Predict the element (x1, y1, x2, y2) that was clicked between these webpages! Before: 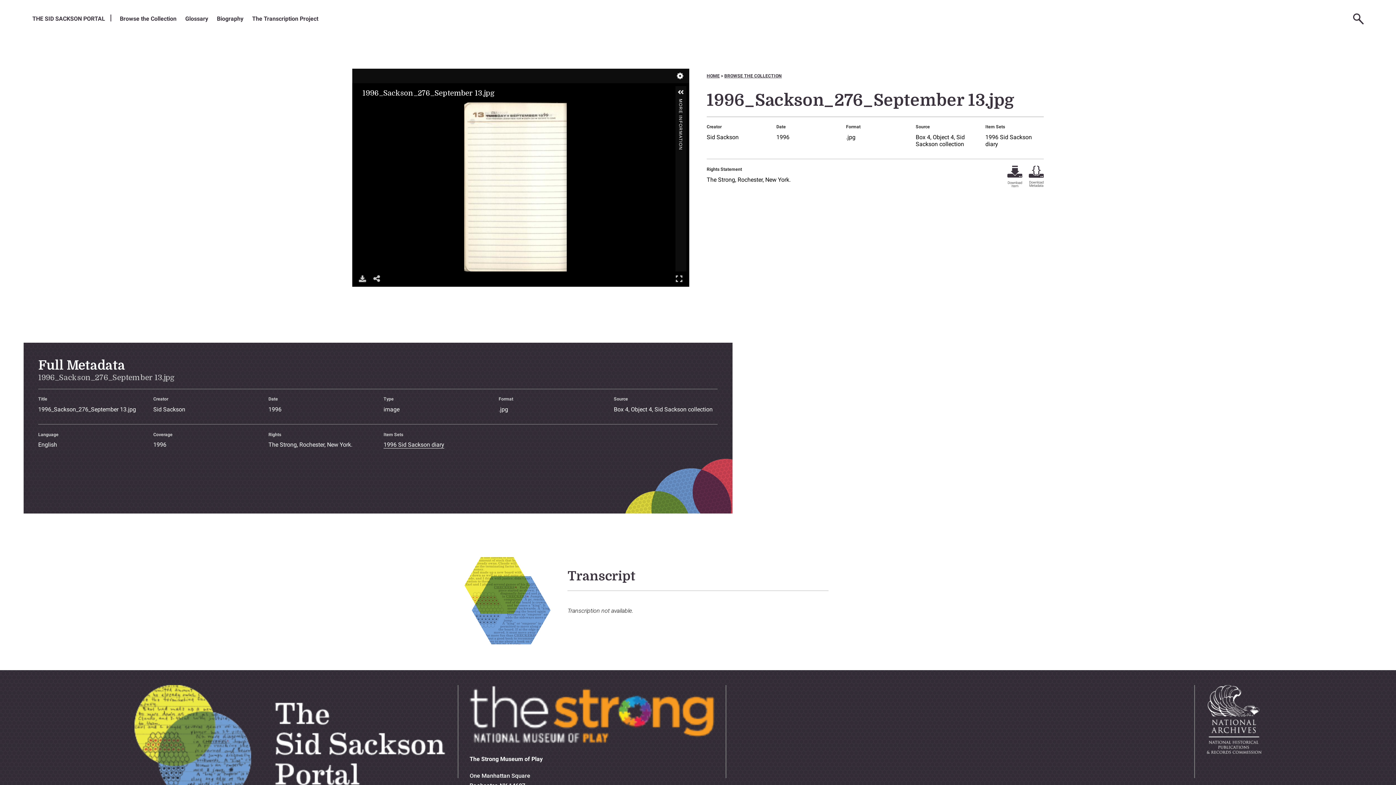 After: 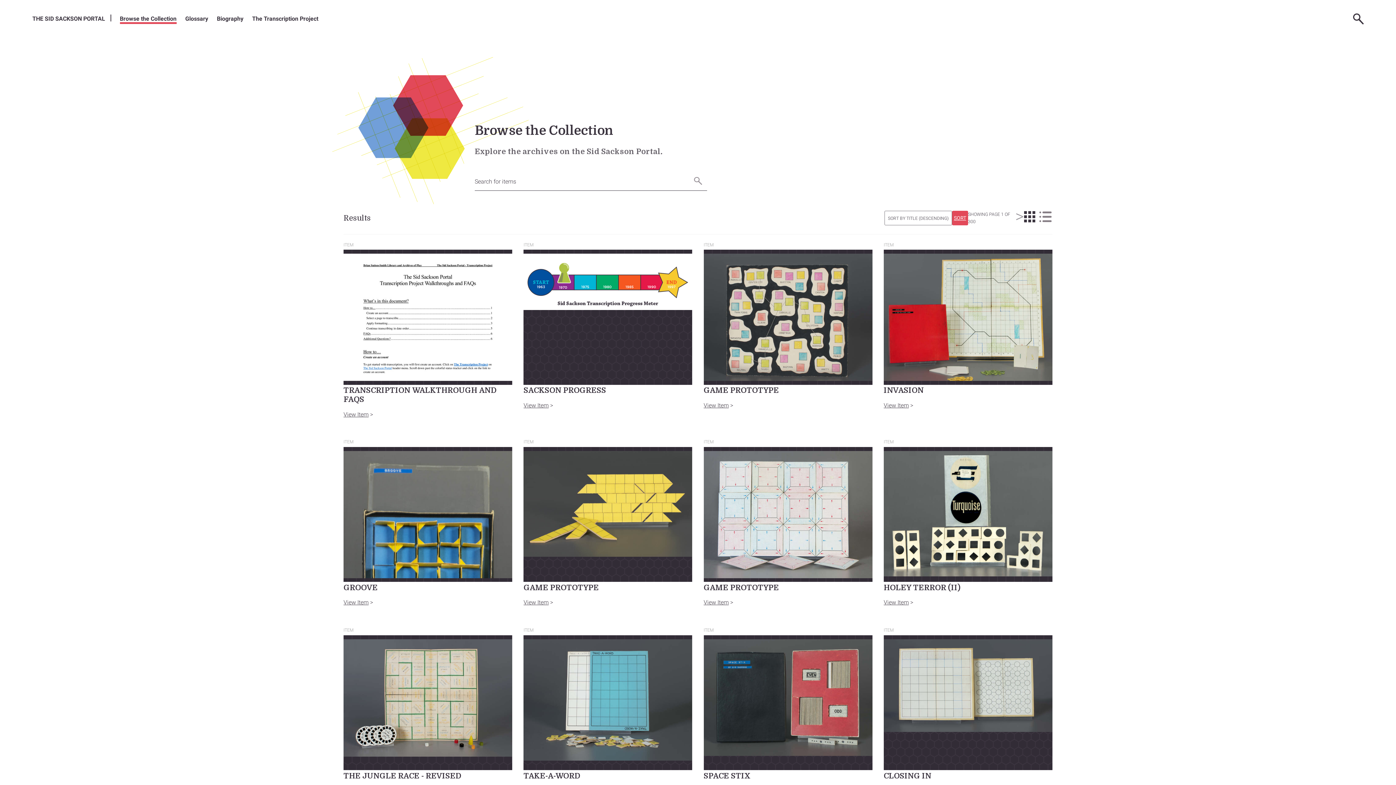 Action: bbox: (119, 15, 176, 22) label: Browse the Collection